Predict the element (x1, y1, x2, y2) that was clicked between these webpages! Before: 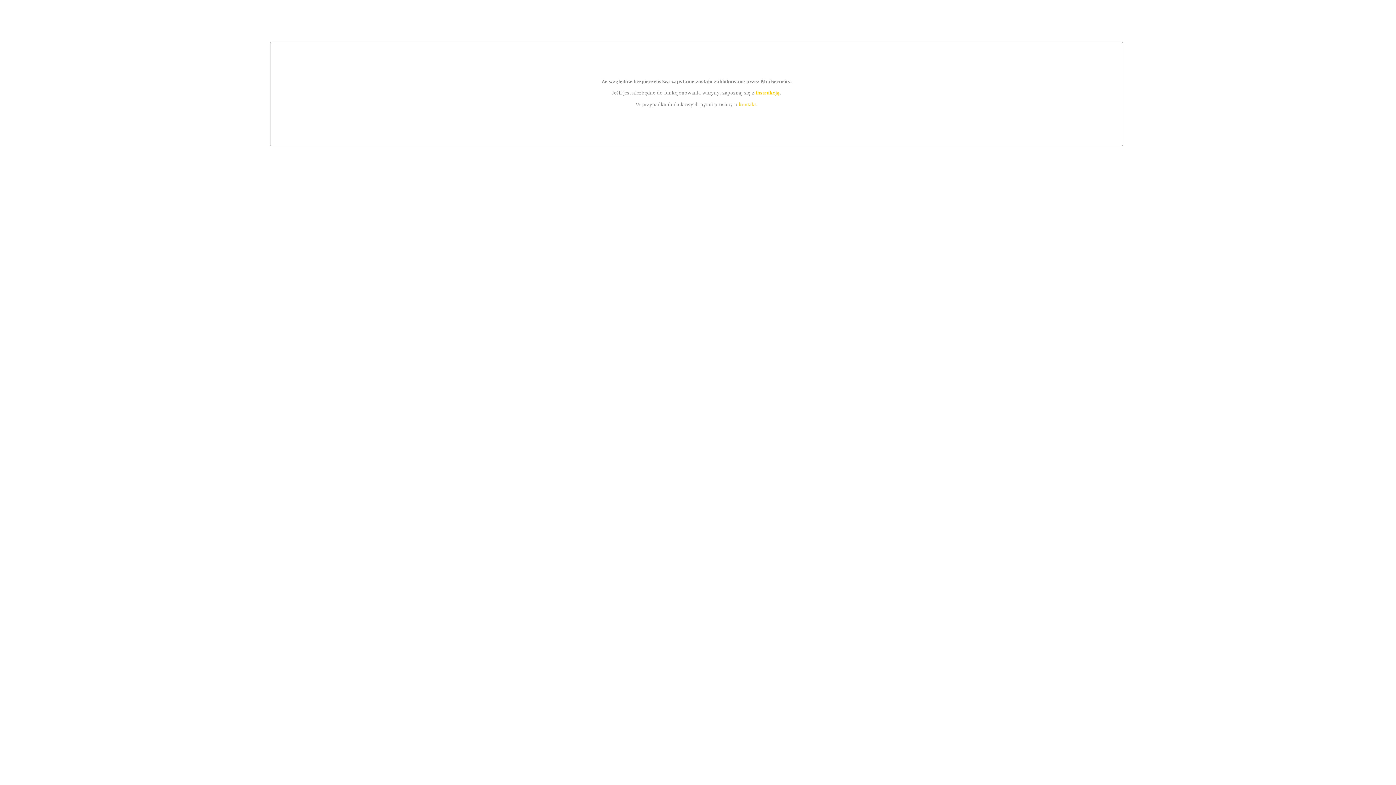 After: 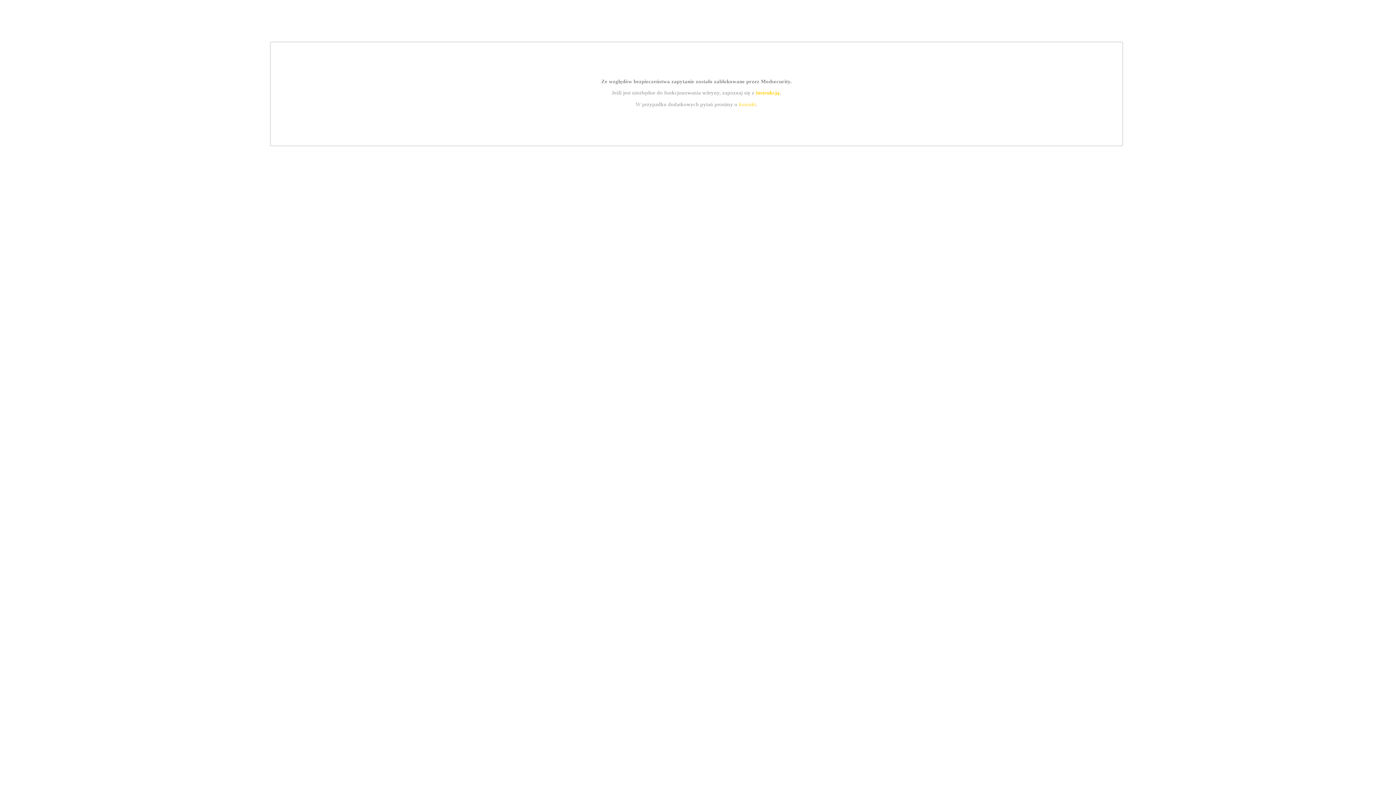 Action: bbox: (739, 101, 756, 107) label: kontakt